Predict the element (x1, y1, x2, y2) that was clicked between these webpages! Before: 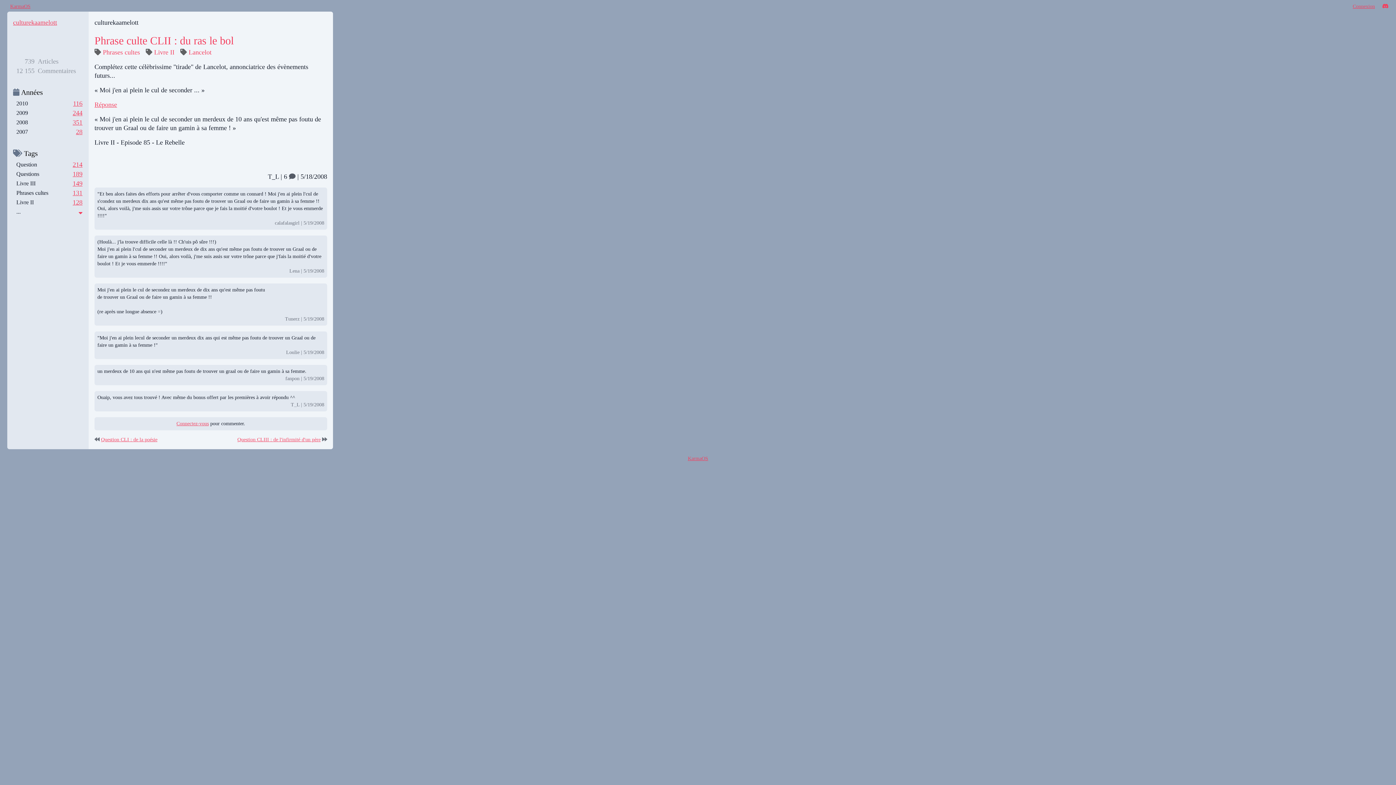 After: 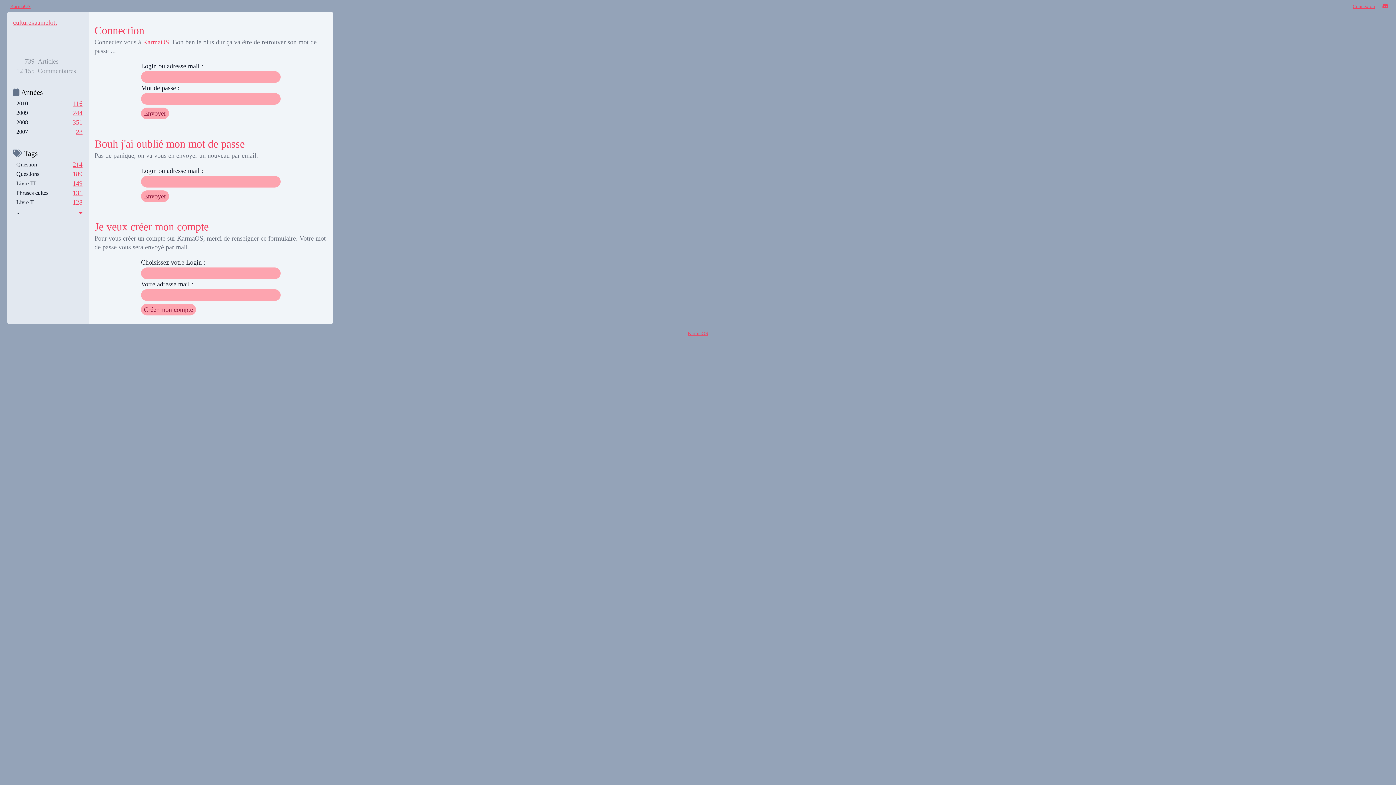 Action: bbox: (176, 421, 208, 426) label: Connectez-vous